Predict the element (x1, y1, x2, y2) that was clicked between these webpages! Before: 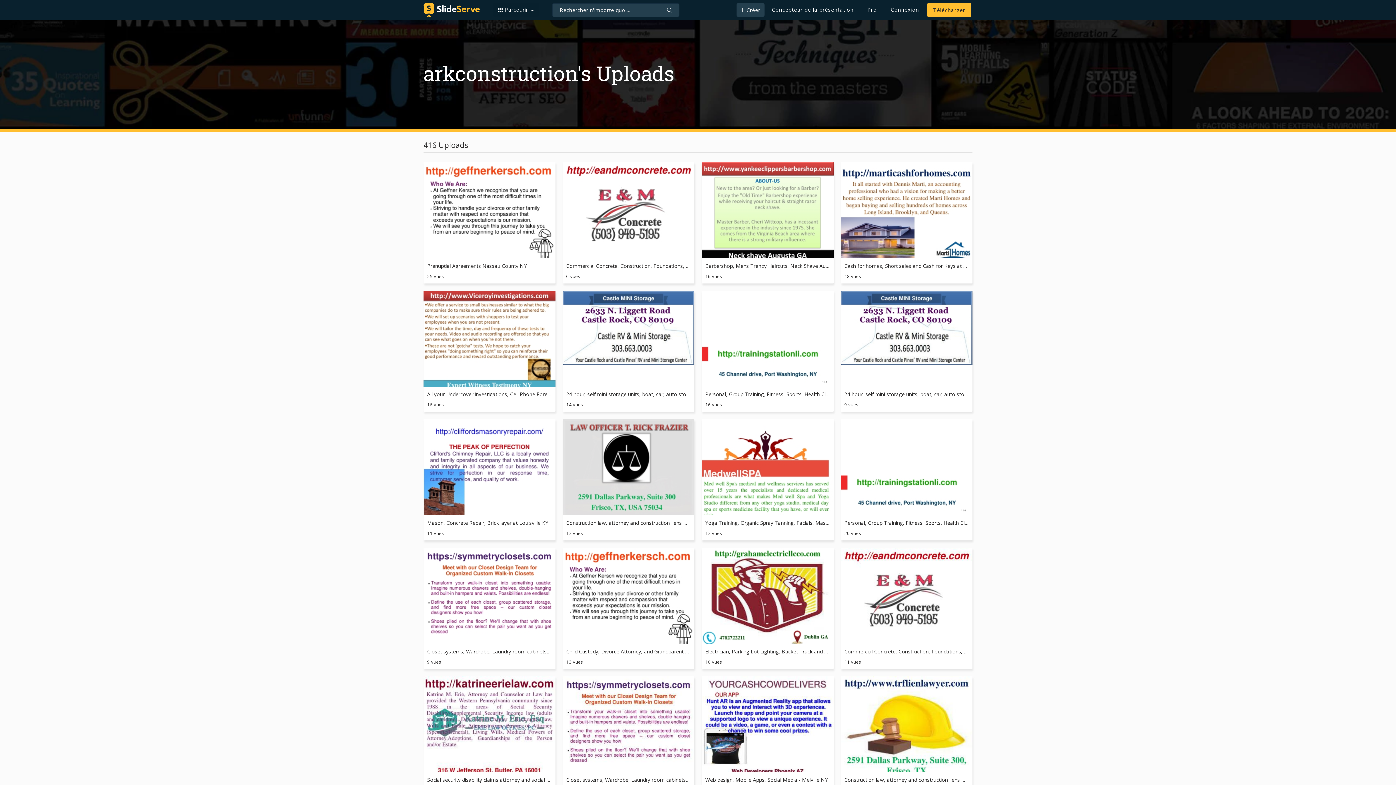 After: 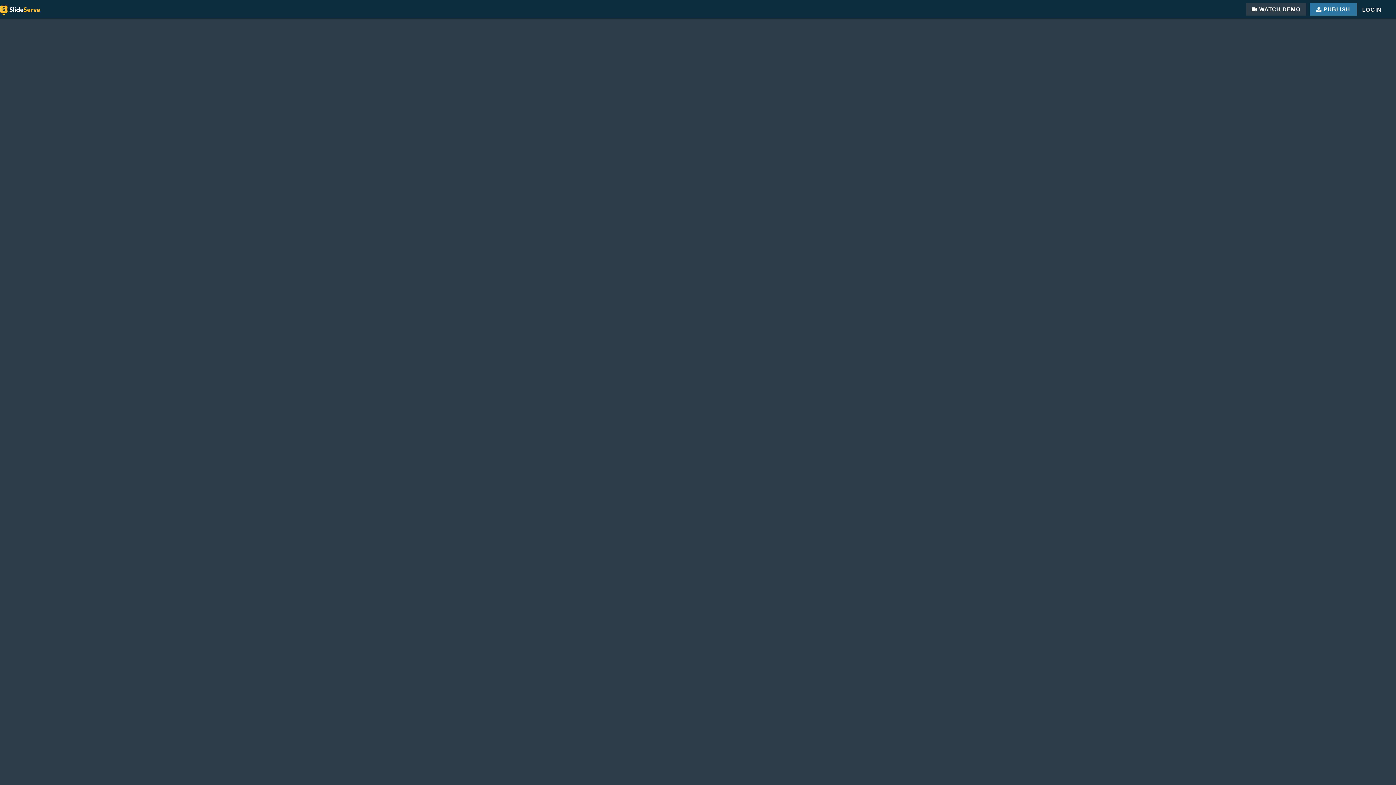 Action: bbox: (766, 2, 859, 16) label: Concepteur de la présentation